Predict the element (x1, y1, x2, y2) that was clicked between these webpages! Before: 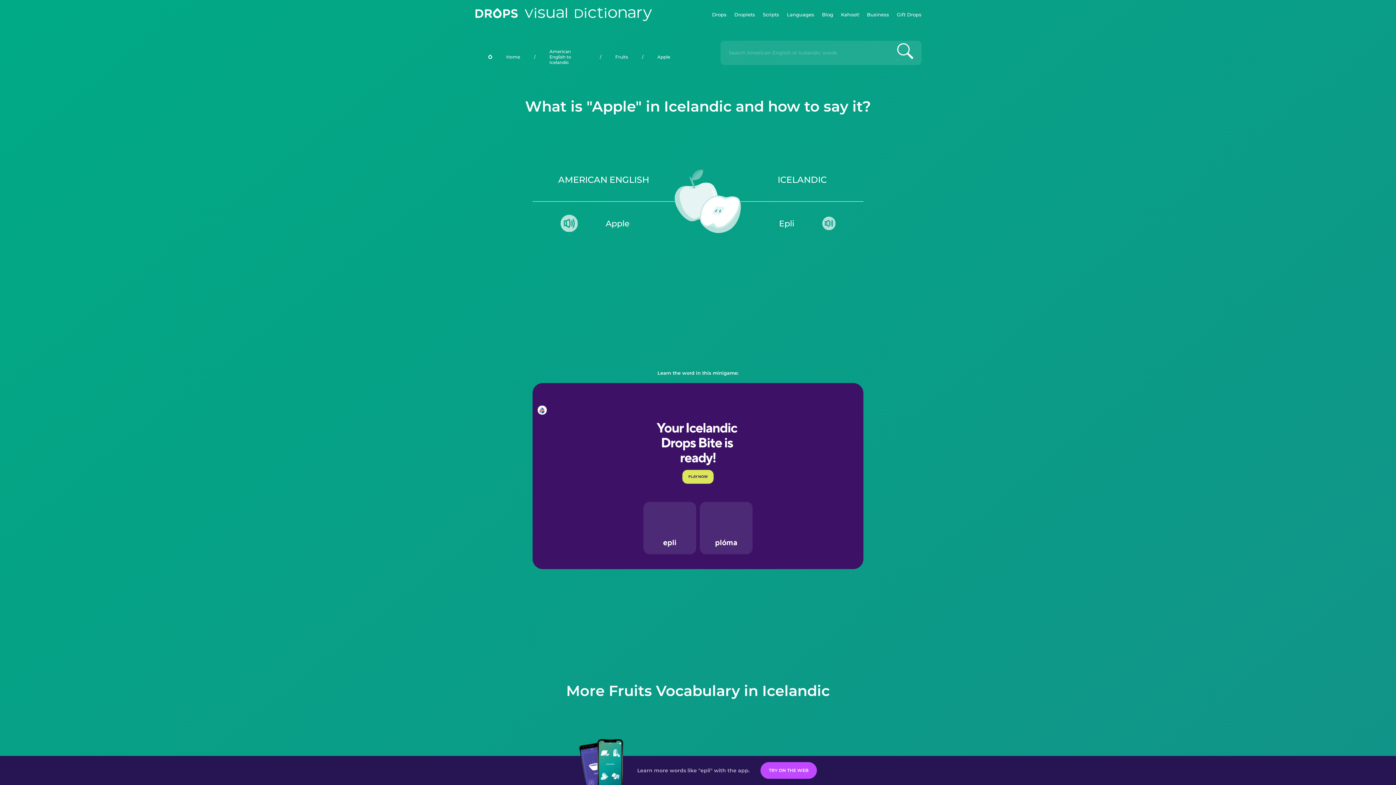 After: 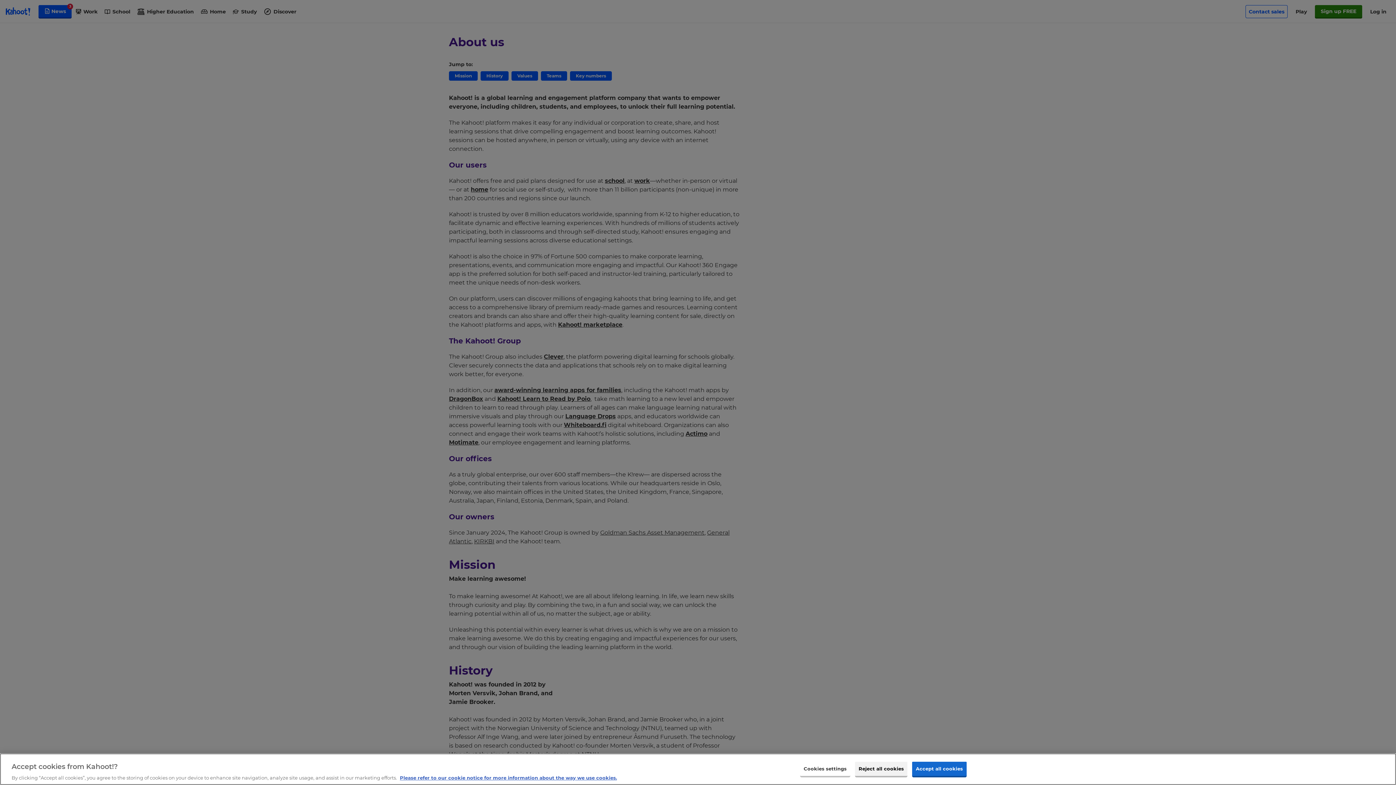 Action: label: Kahoot! bbox: (841, 0, 859, 29)